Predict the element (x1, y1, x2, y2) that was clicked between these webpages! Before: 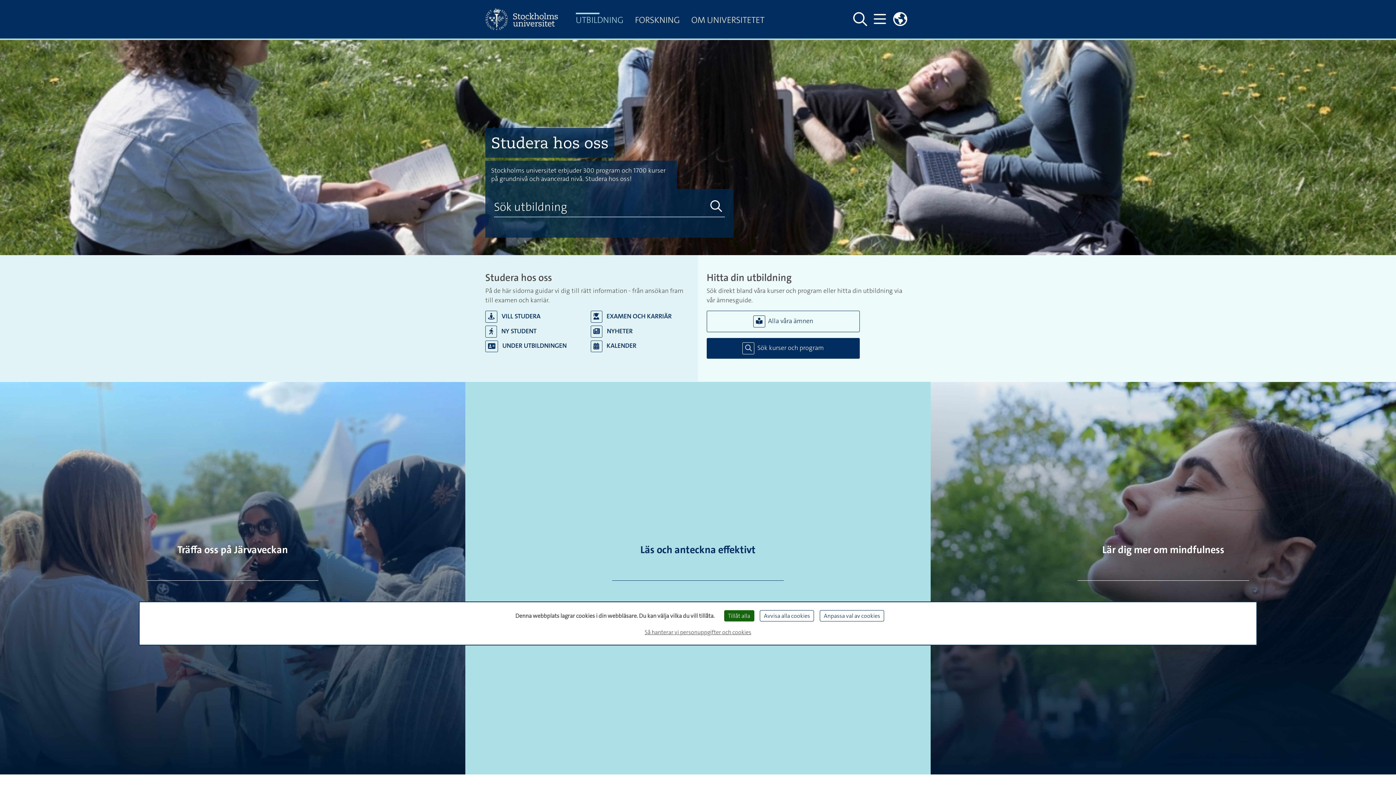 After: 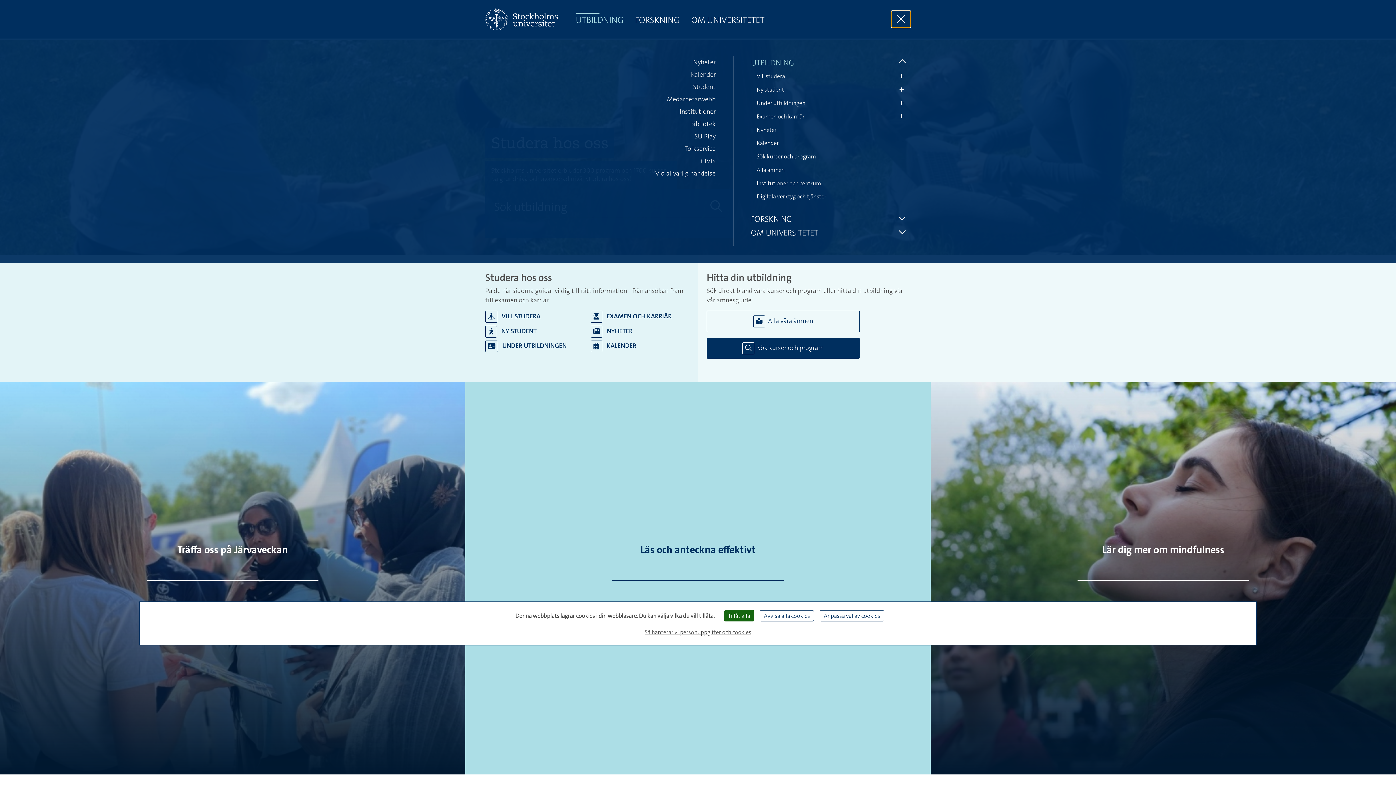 Action: bbox: (870, 10, 889, 28) label: Visa och dölj huvudmeny